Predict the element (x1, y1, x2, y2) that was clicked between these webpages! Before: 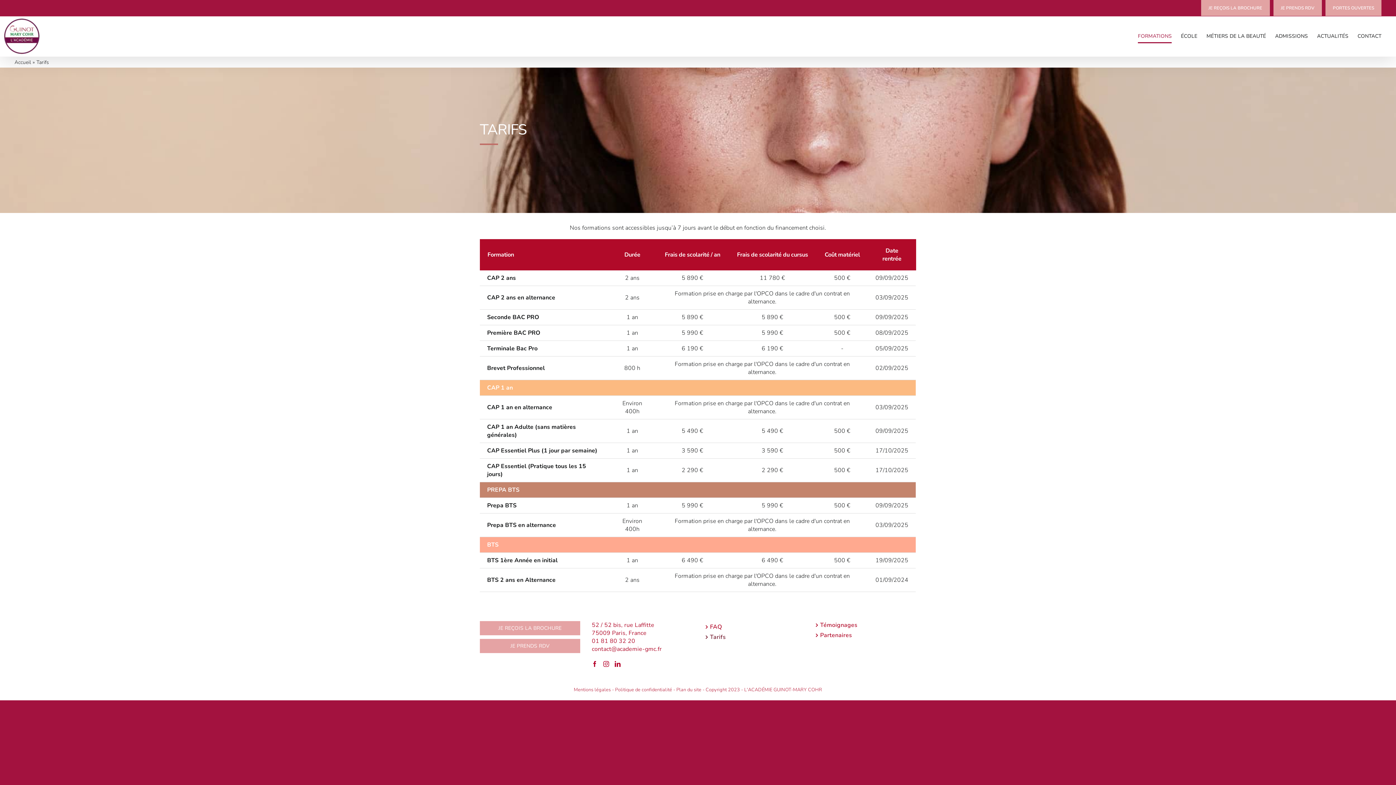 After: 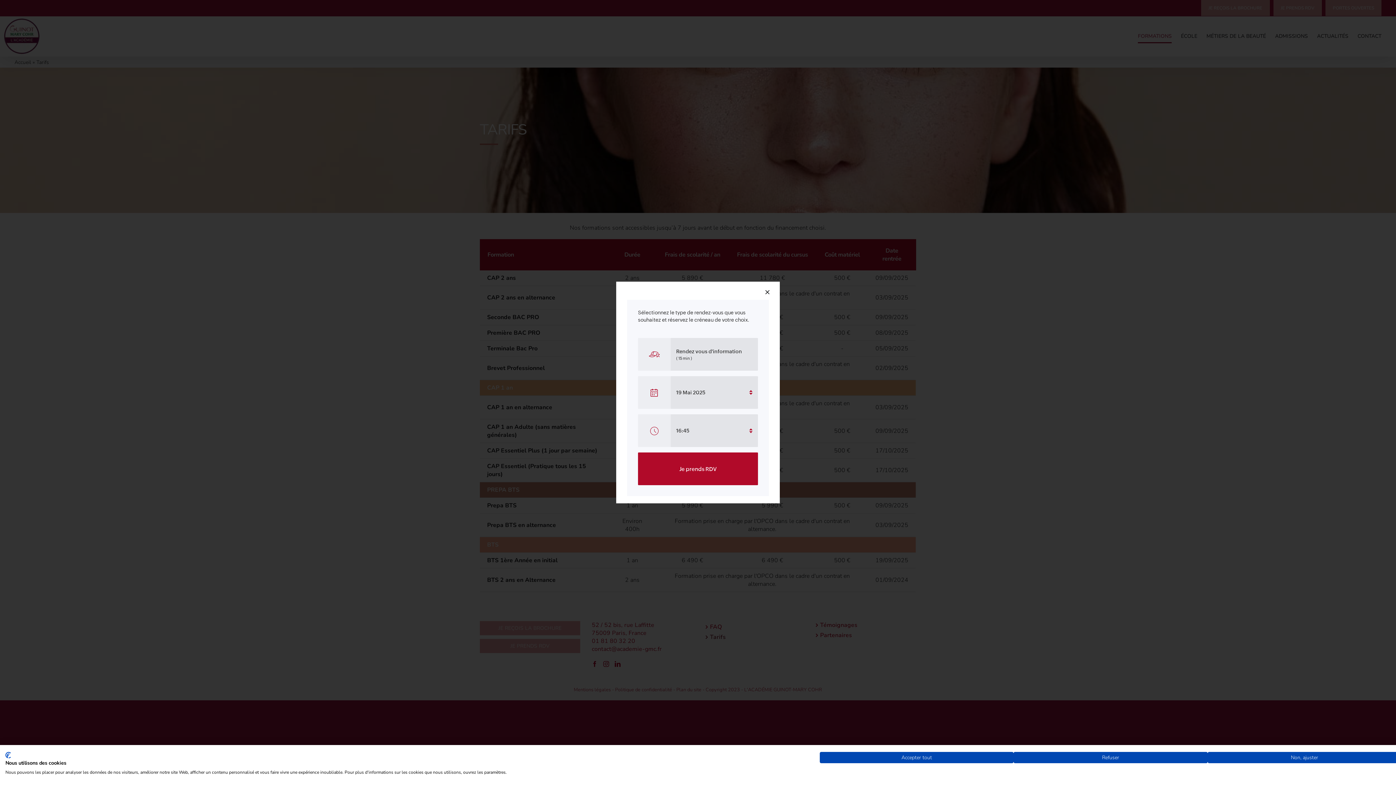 Action: bbox: (1270, 0, 1321, 16) label: JE PRENDS RDV